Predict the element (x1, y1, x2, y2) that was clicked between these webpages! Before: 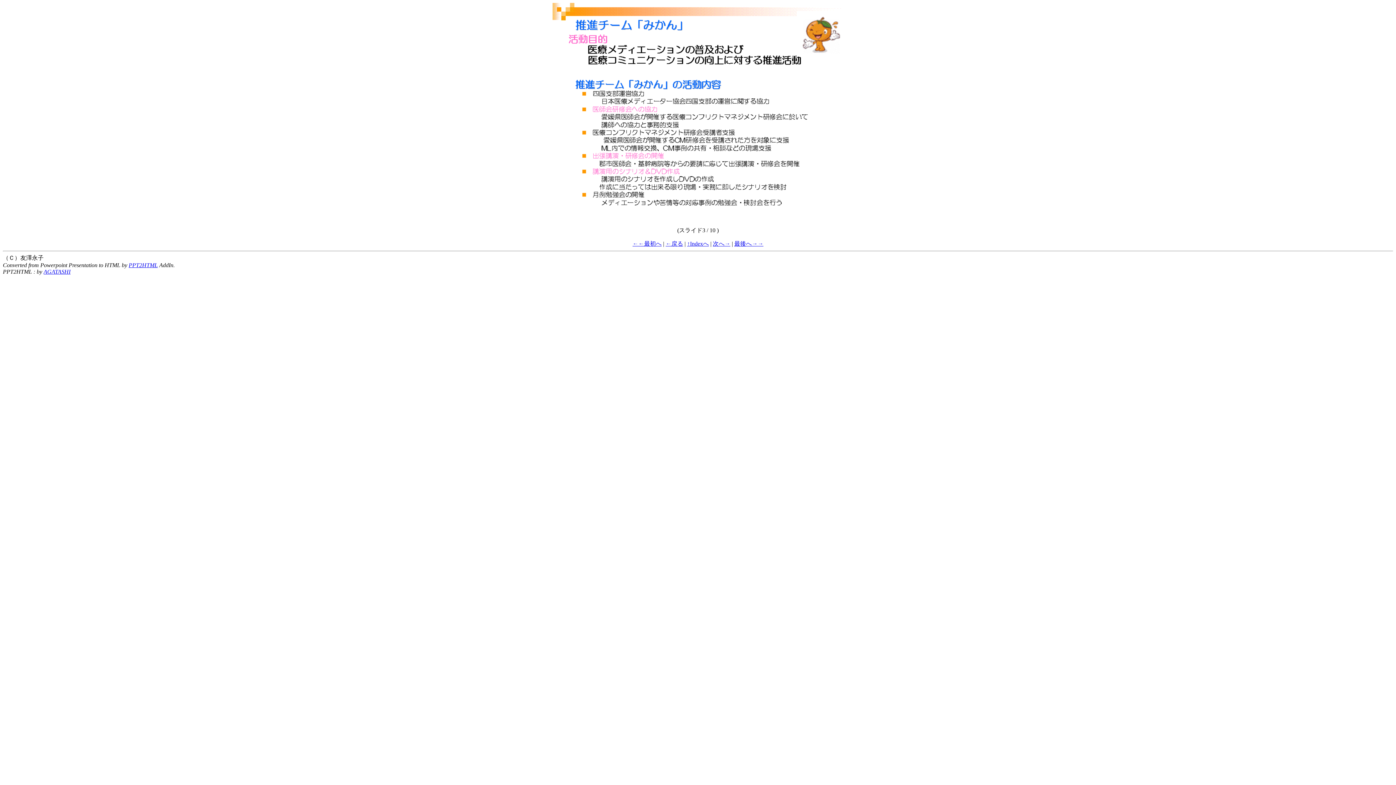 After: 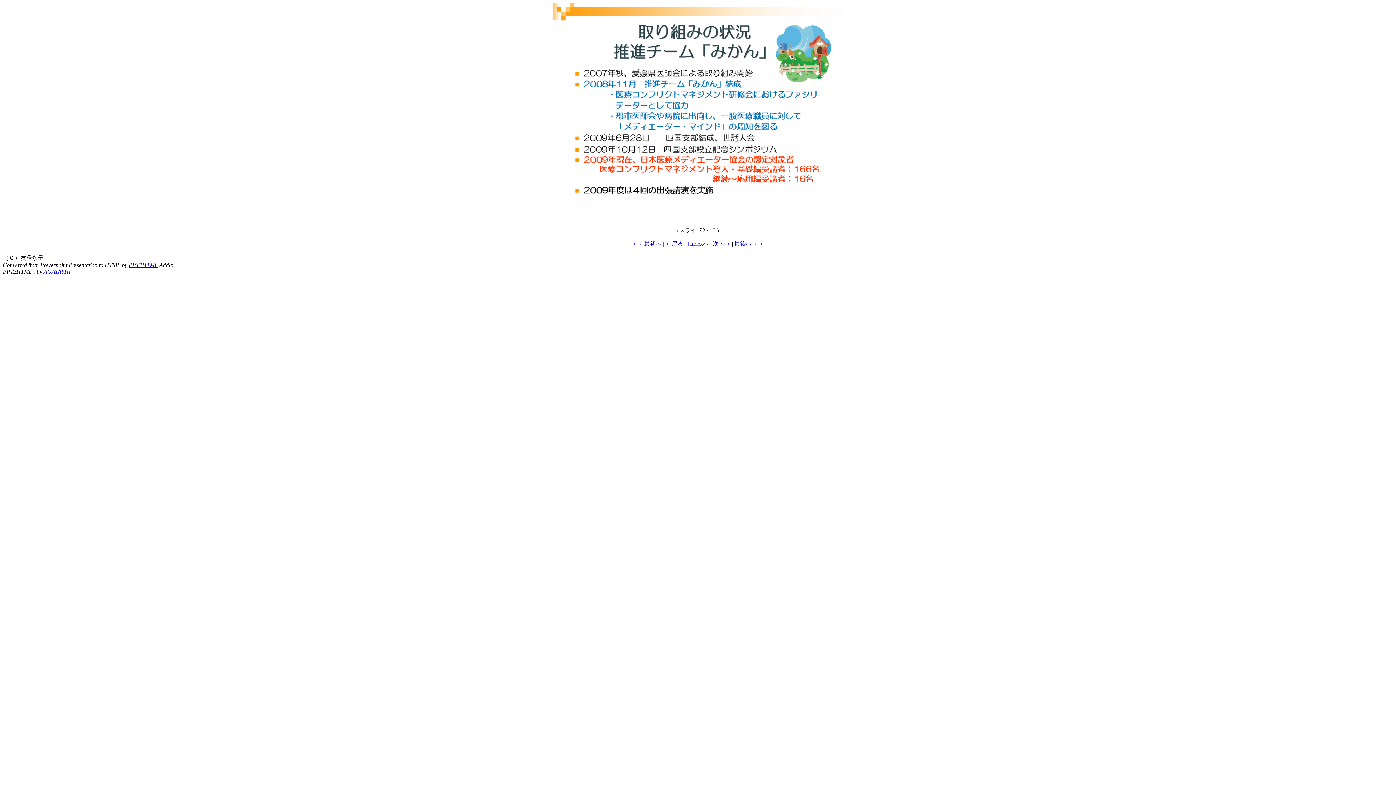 Action: label: ←戻る bbox: (665, 240, 683, 246)